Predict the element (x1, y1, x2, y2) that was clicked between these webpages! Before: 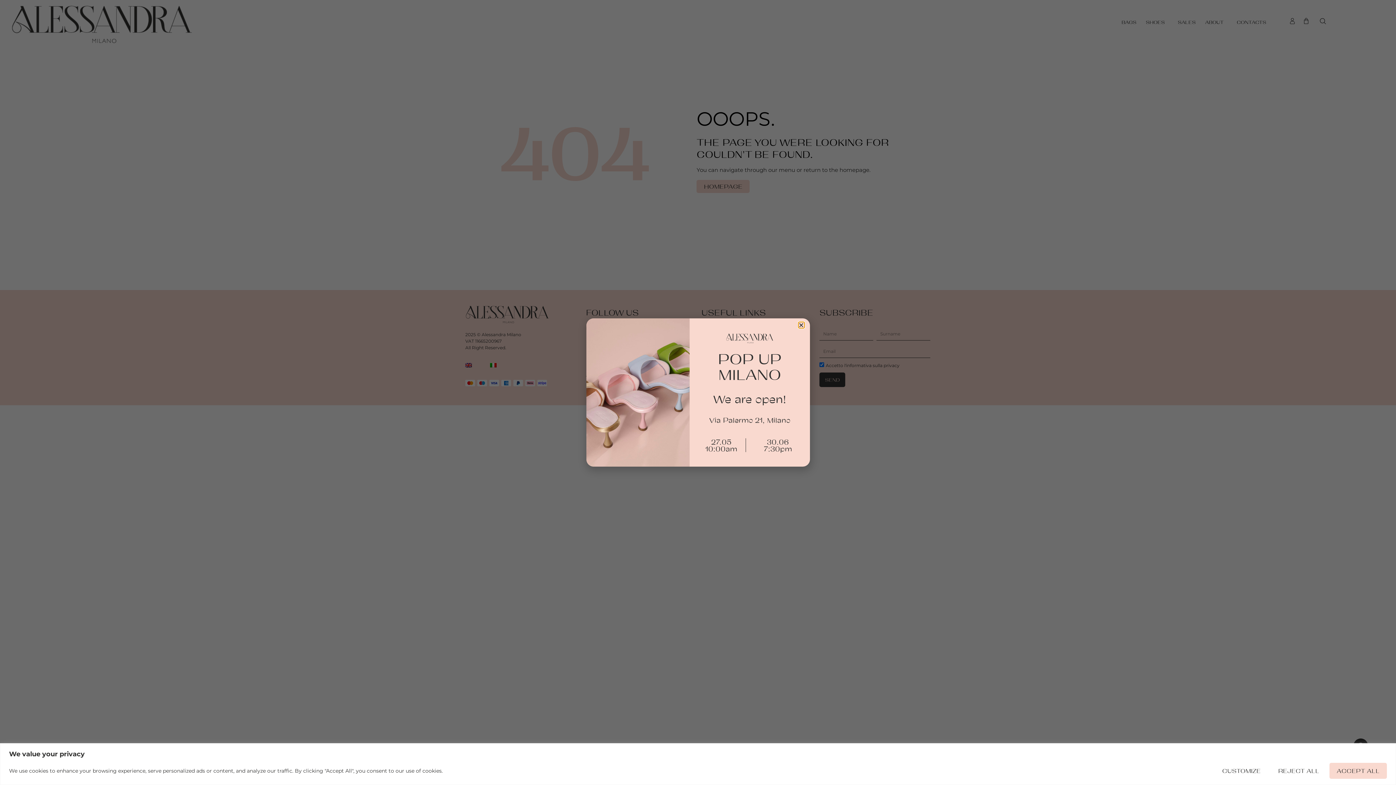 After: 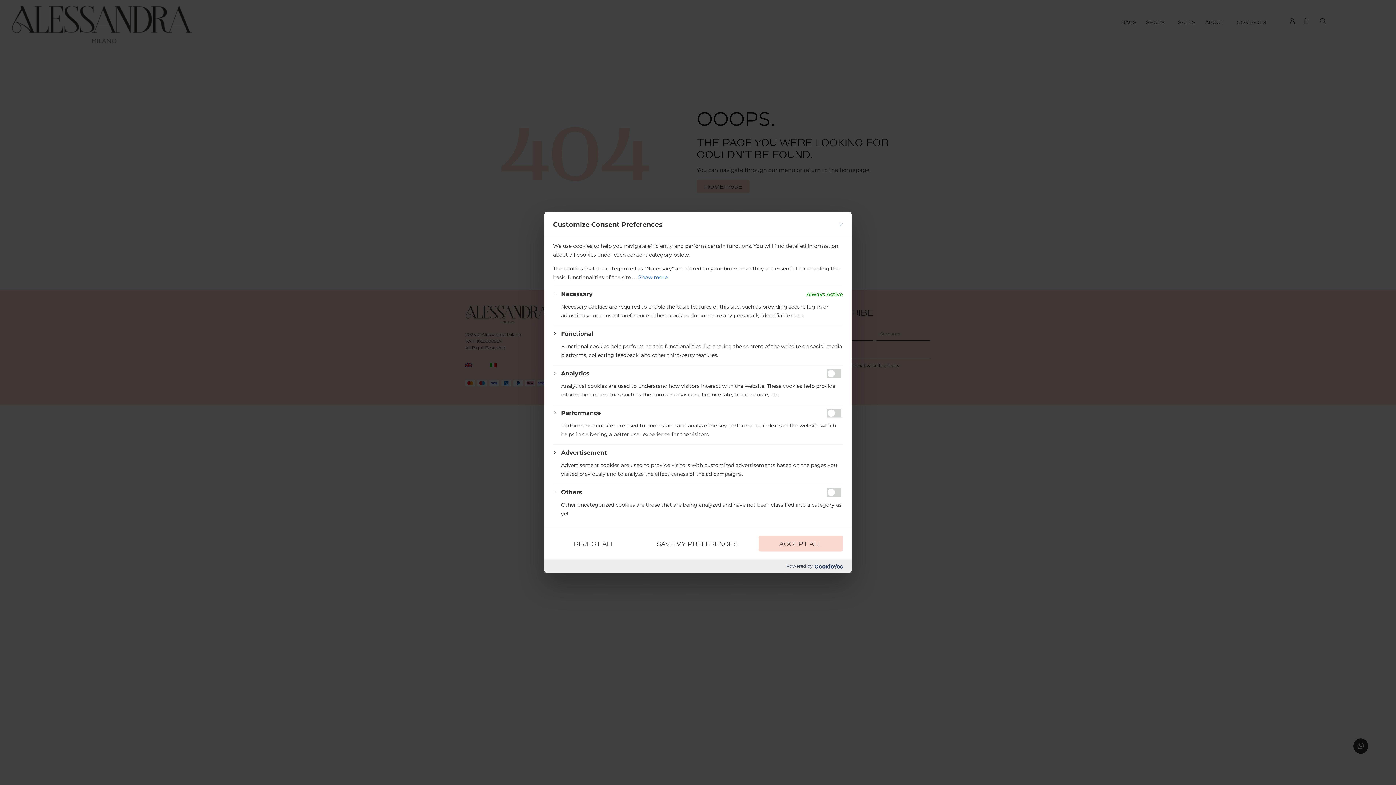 Action: bbox: (1215, 763, 1268, 779) label: Customize